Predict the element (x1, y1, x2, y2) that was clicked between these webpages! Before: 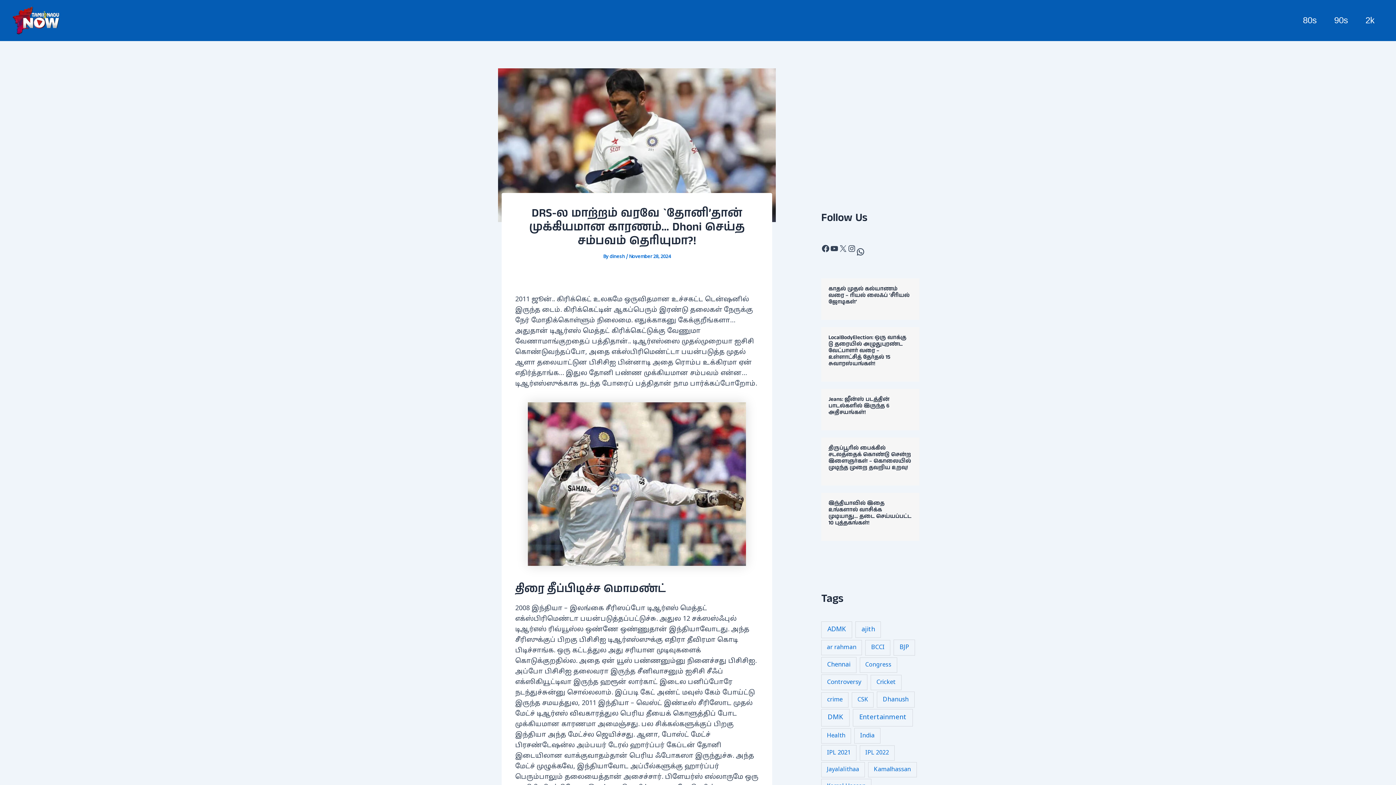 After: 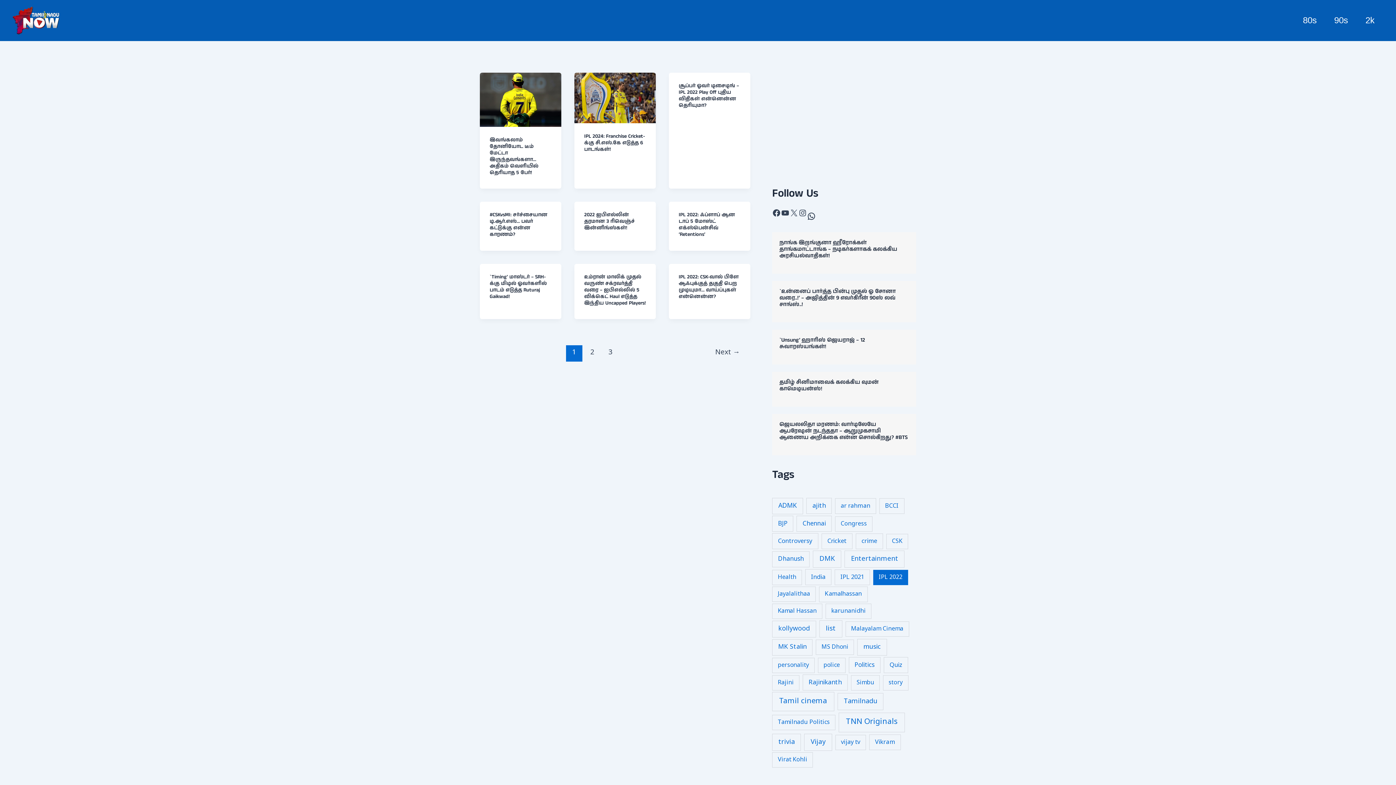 Action: bbox: (859, 745, 894, 760) label: IPL 2022 (25 items)